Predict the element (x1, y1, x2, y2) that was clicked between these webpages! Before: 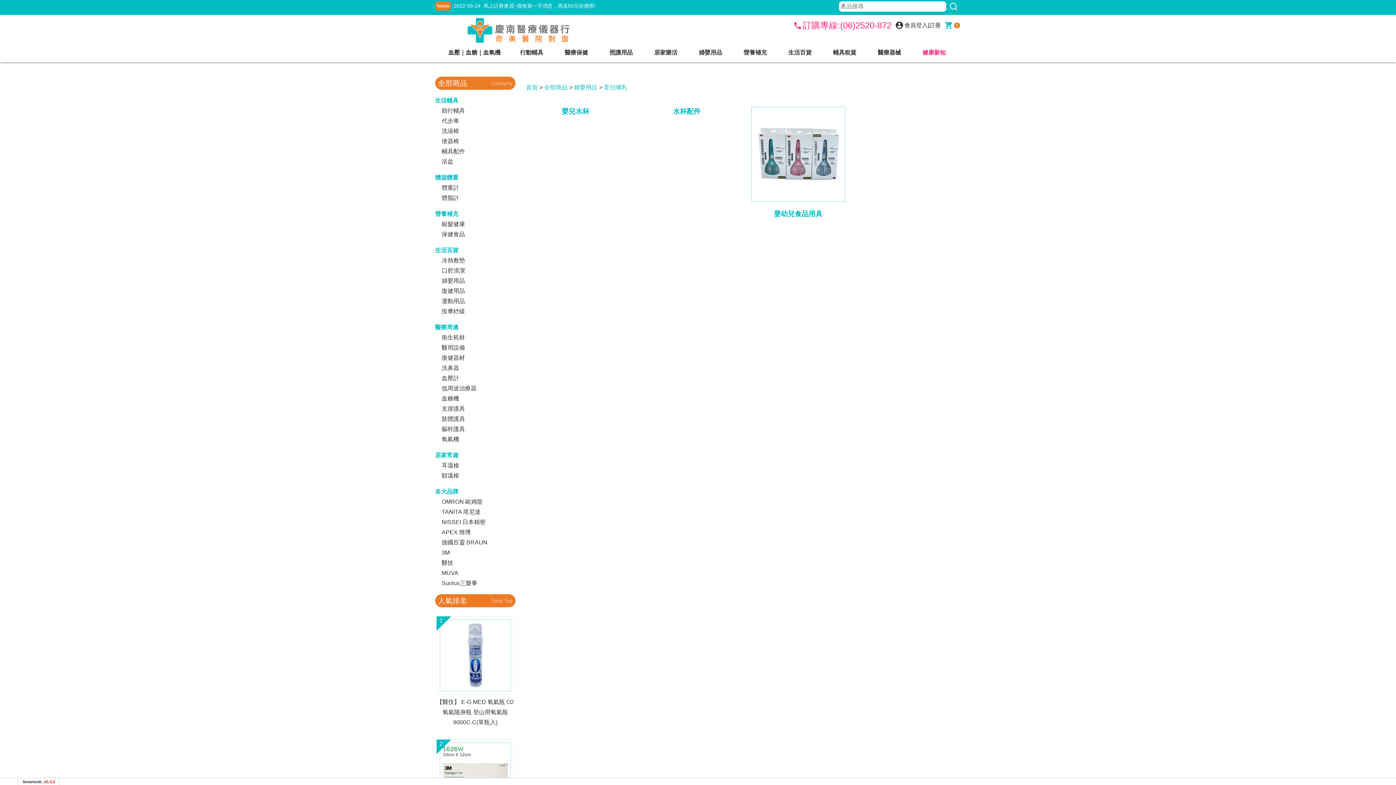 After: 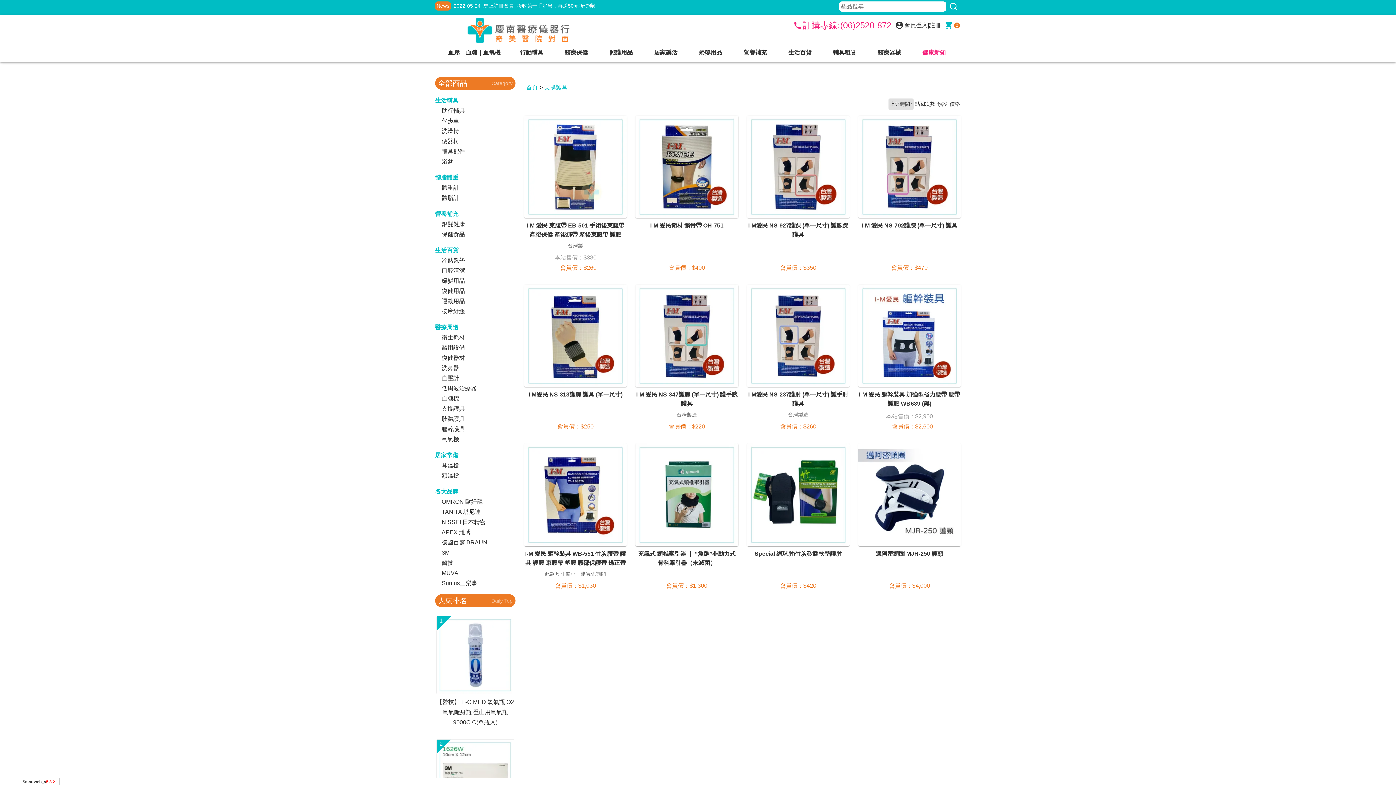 Action: label: 支撐護具 bbox: (441, 405, 465, 411)